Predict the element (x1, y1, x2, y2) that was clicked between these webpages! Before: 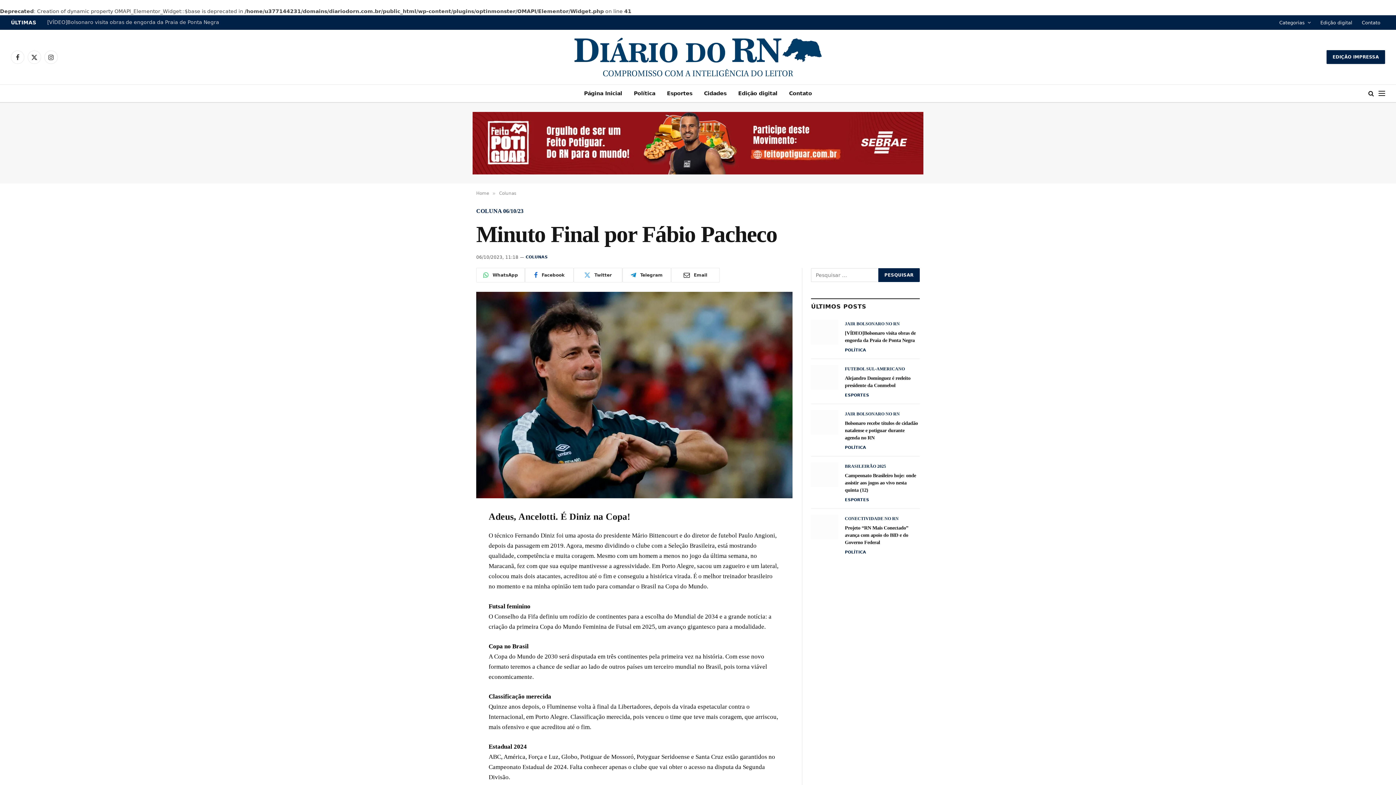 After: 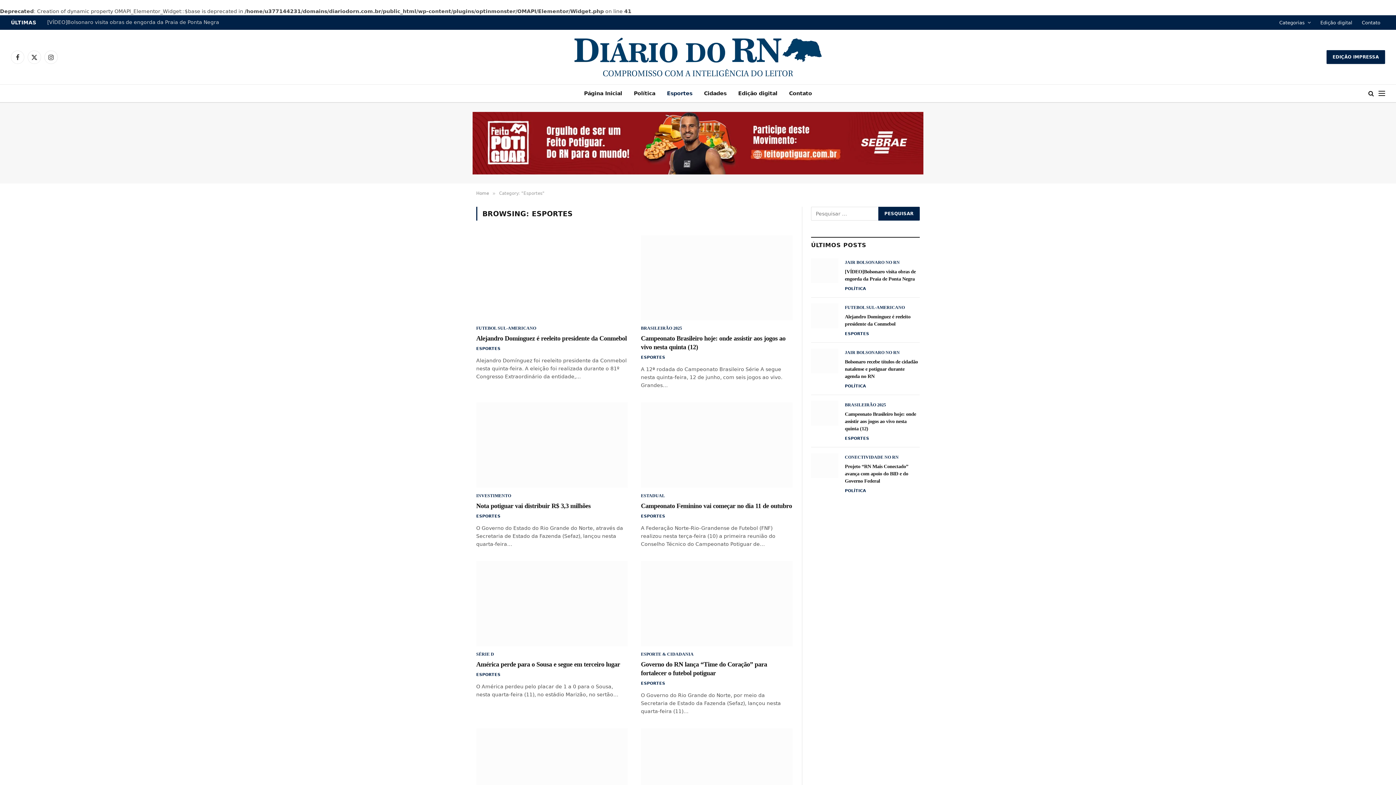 Action: bbox: (661, 84, 698, 102) label: Esportes